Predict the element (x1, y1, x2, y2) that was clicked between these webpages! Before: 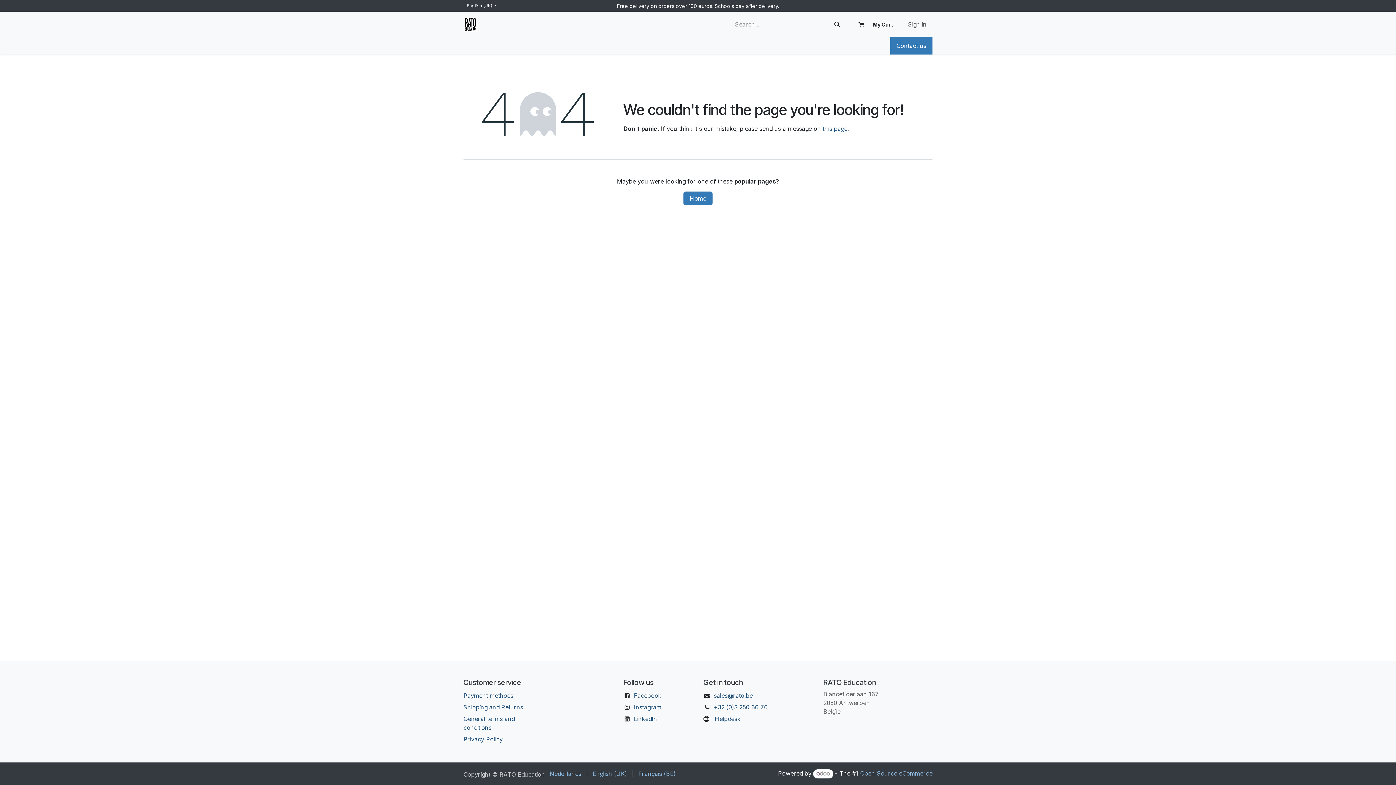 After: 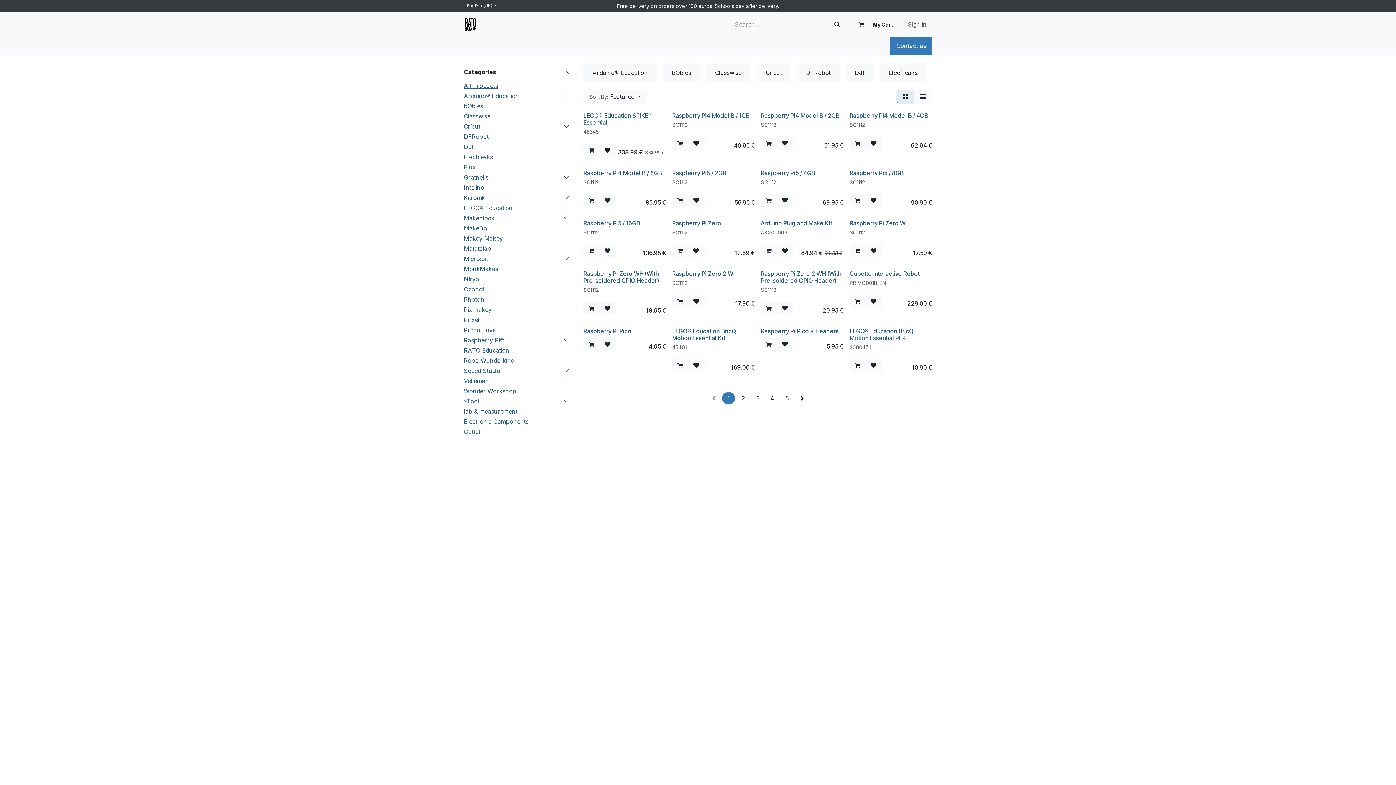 Action: bbox: (463, 38, 489, 53) label: Brands